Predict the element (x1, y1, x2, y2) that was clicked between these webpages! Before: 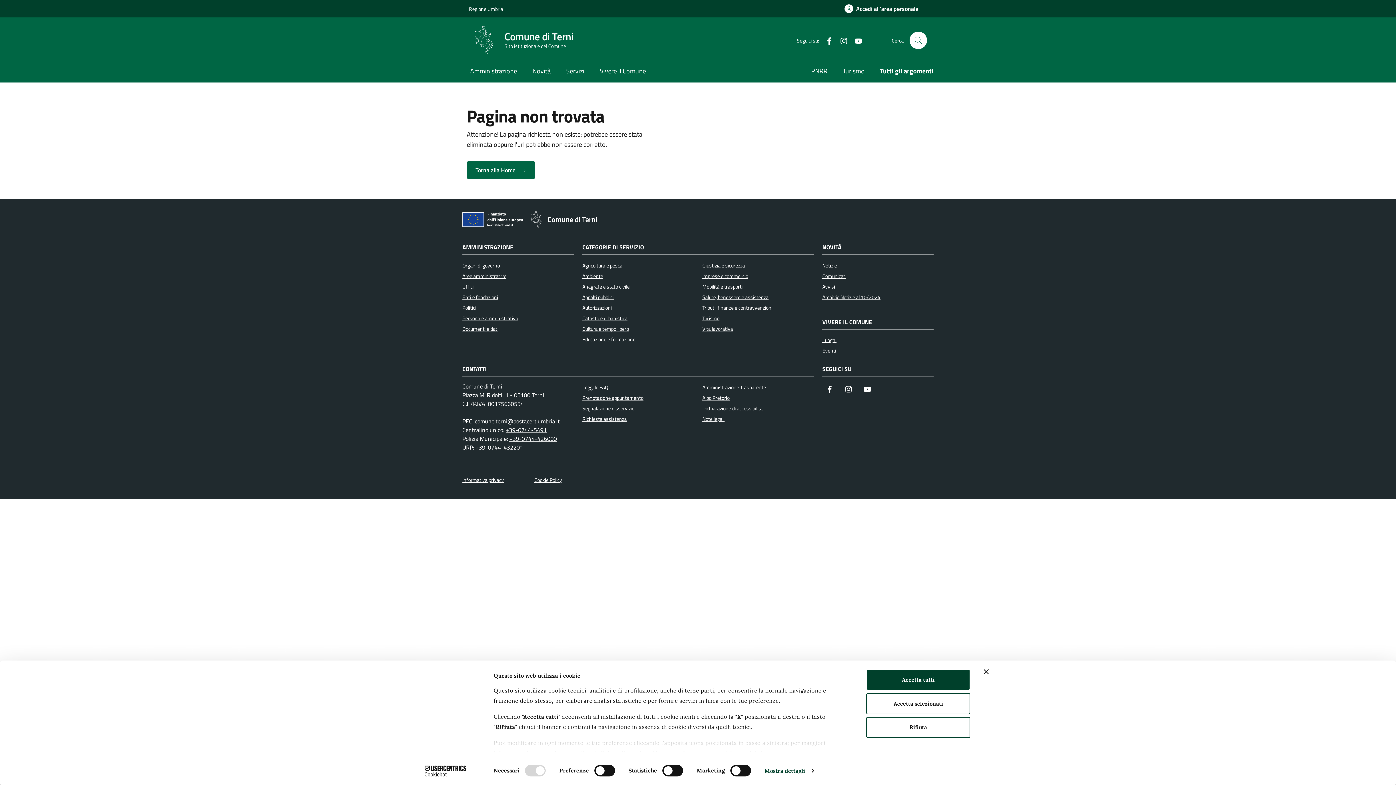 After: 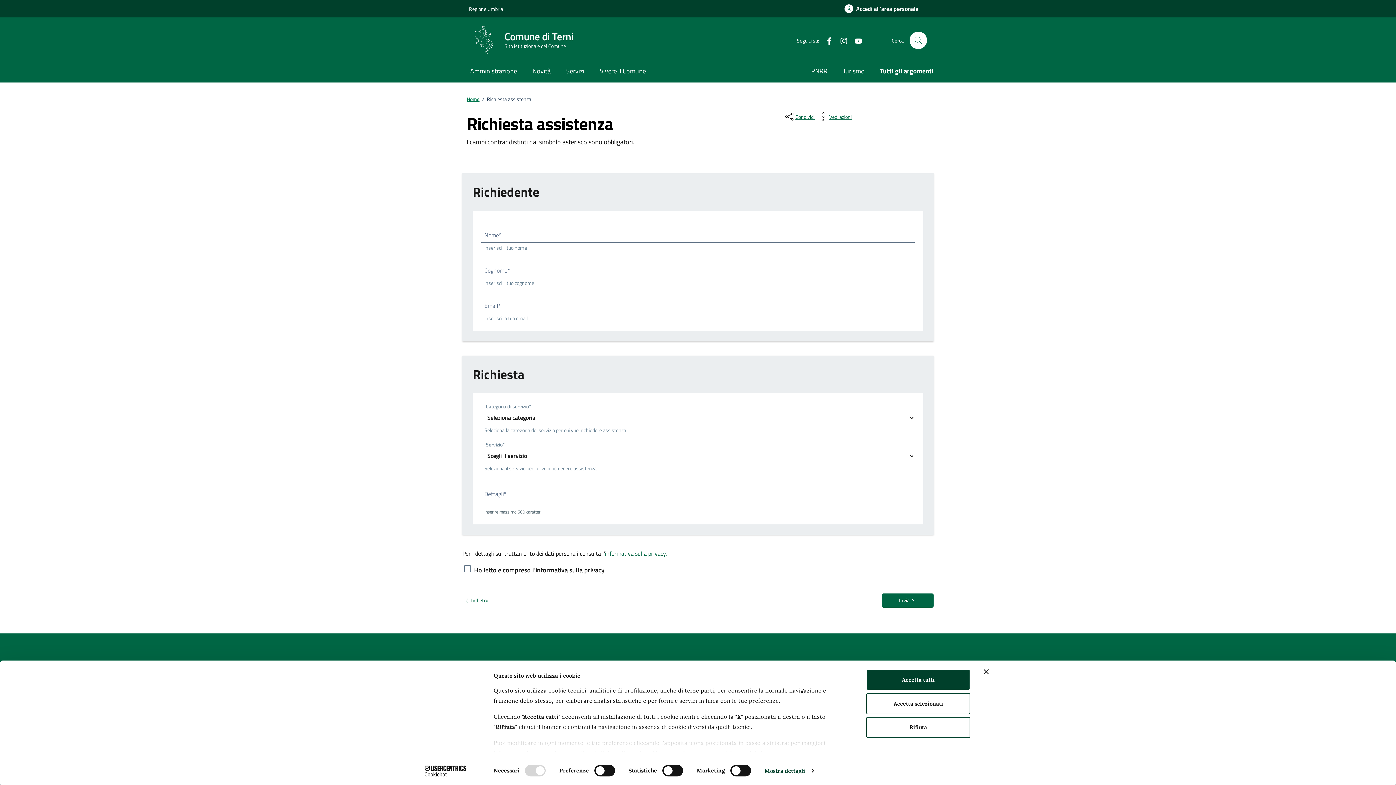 Action: label: Richiesta assistenza bbox: (582, 414, 626, 424)